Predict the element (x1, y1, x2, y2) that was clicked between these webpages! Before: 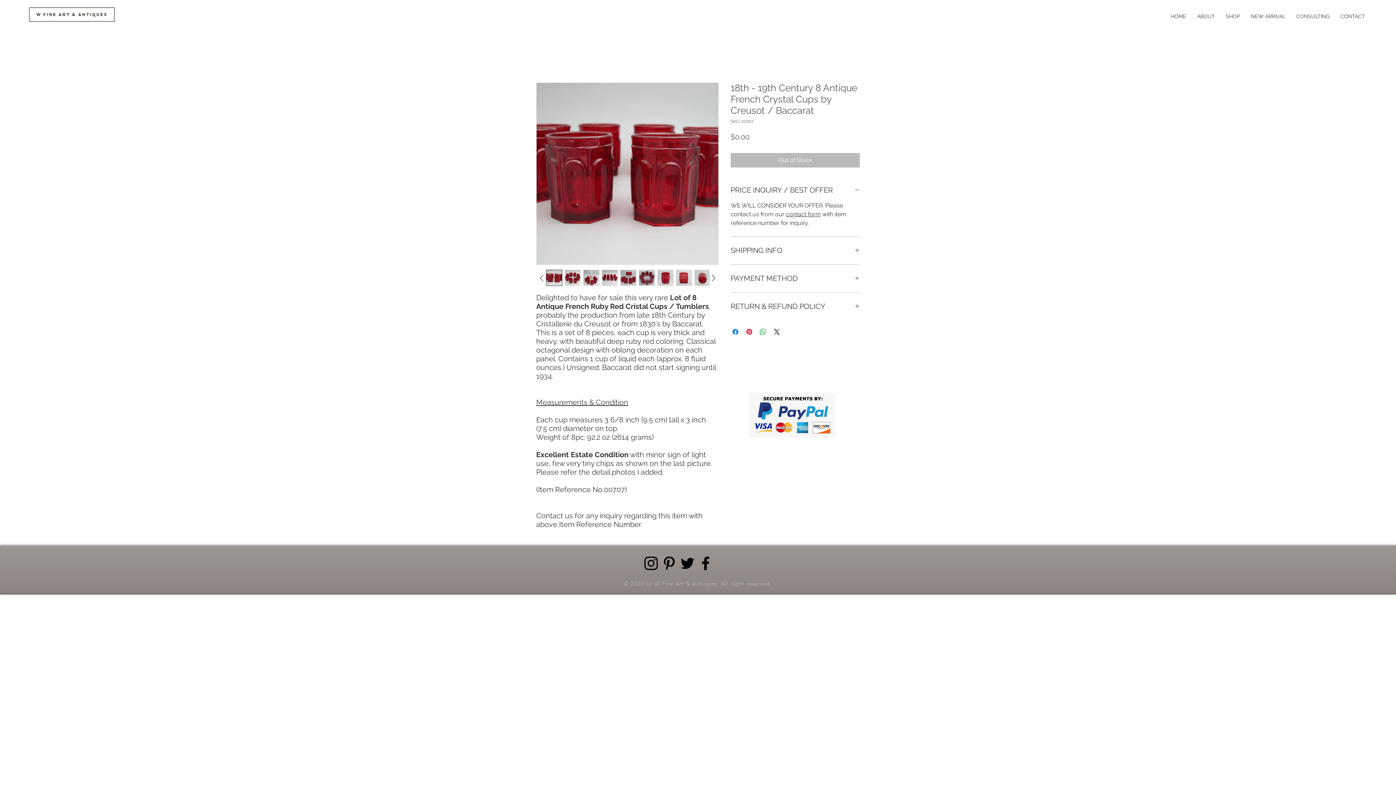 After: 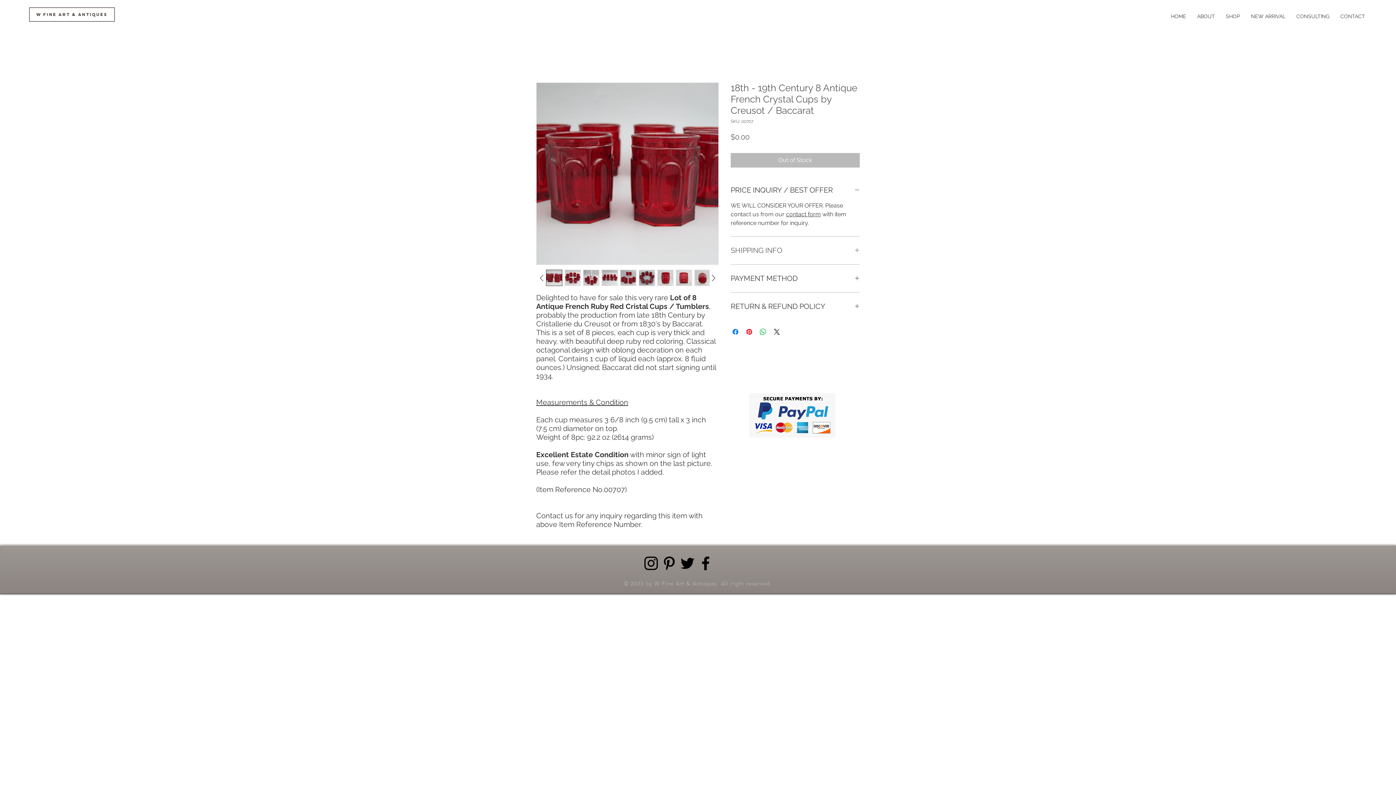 Action: label: SHIPPING INFO bbox: (730, 245, 860, 255)